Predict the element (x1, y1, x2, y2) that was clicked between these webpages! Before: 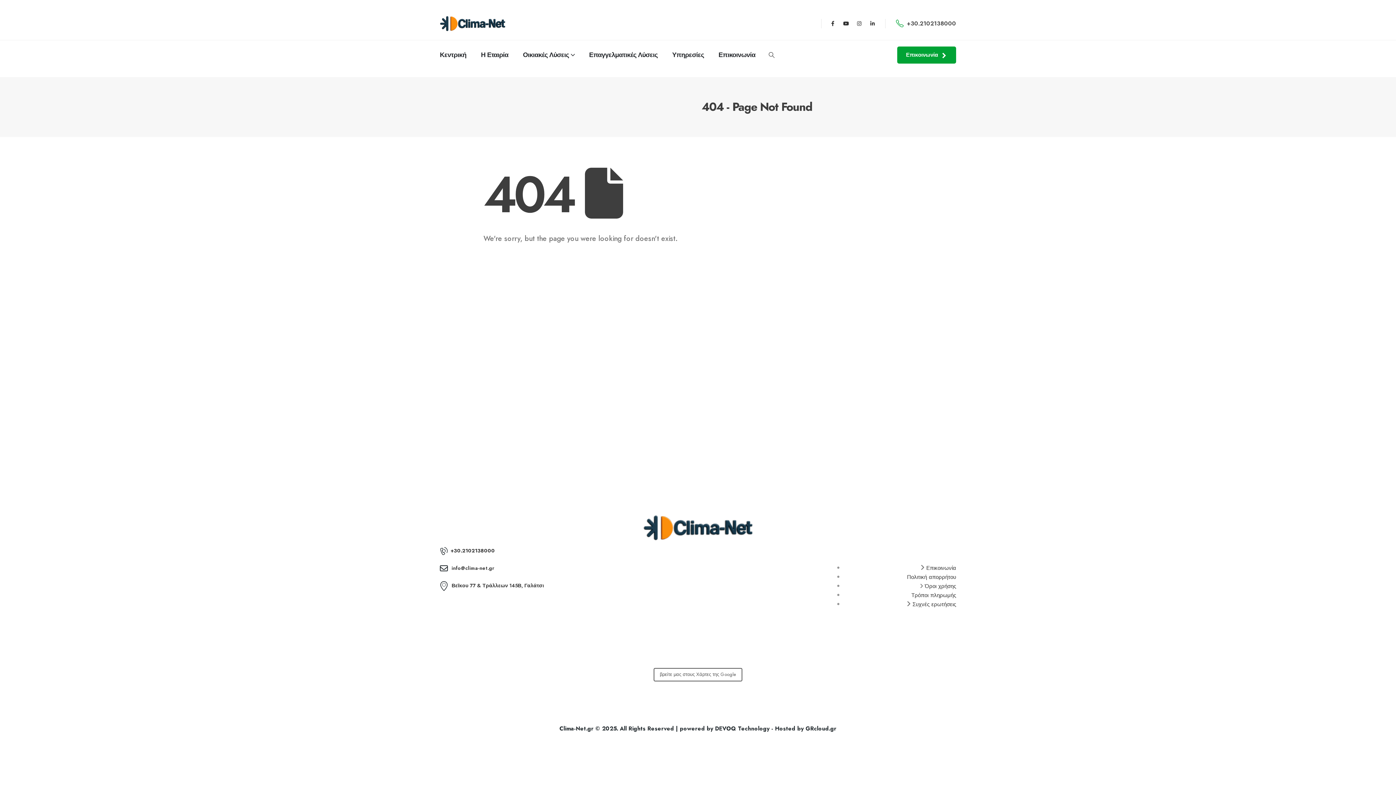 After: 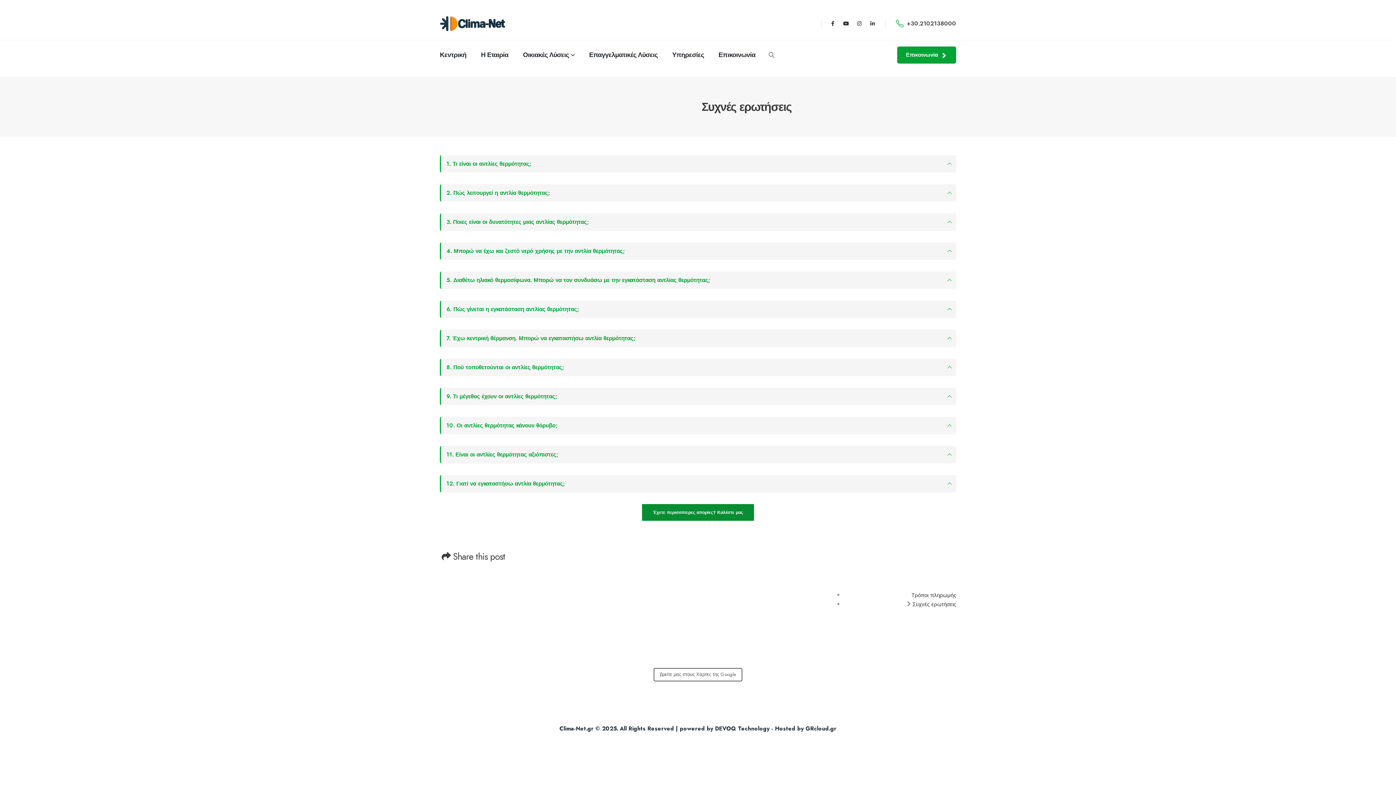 Action: bbox: (912, 599, 956, 608) label: Συχνές ερωτήσεις